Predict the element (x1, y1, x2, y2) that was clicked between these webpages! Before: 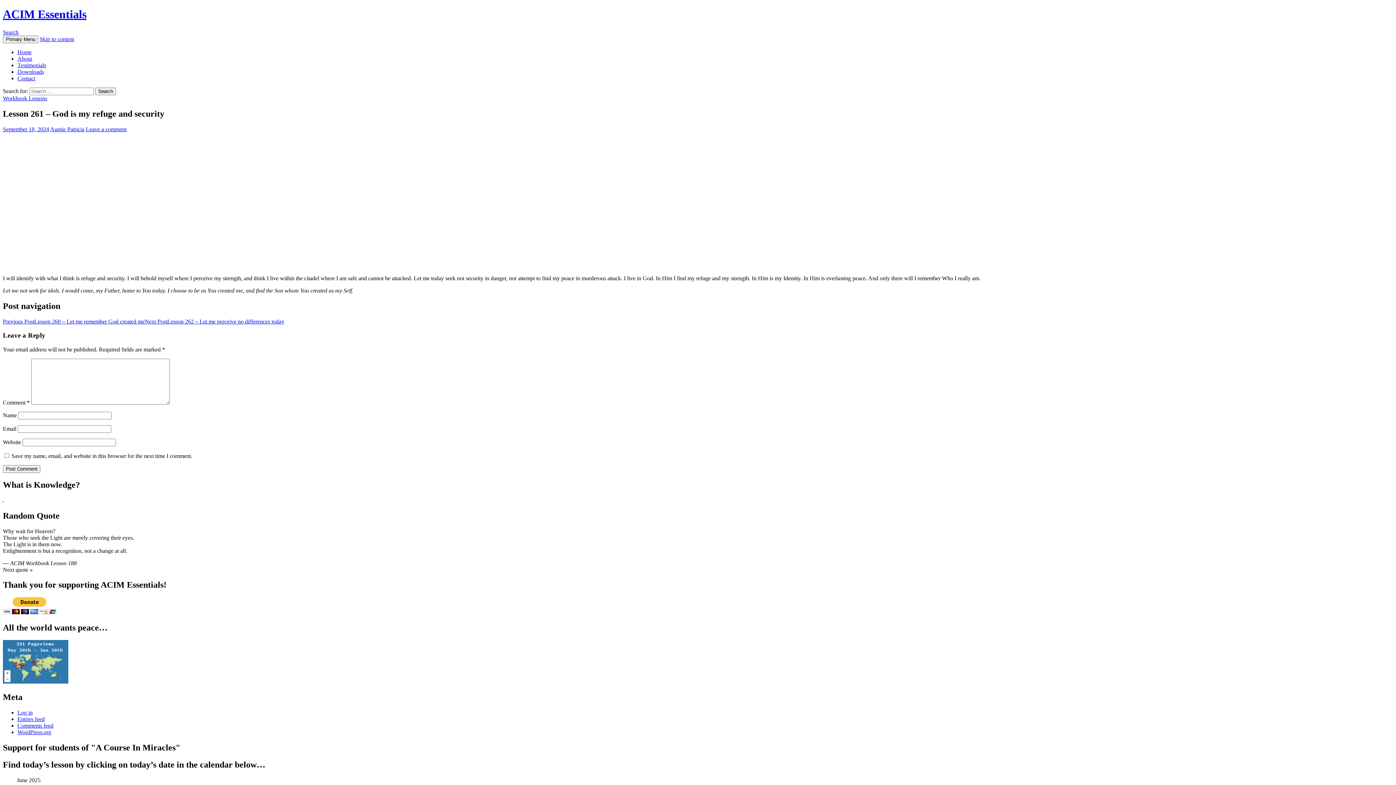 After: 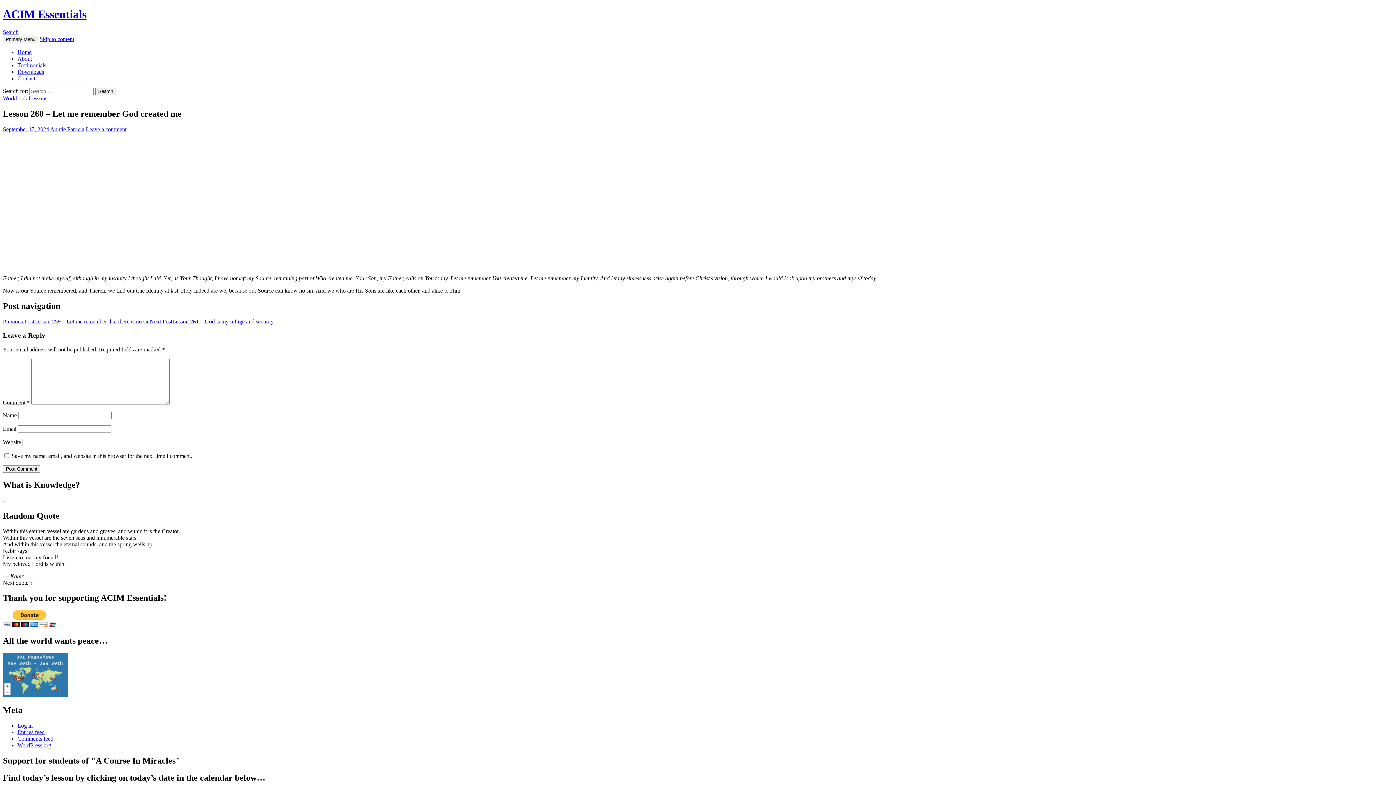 Action: label: Previous PostLesson 260 – Let me remember God created me bbox: (2, 318, 144, 324)